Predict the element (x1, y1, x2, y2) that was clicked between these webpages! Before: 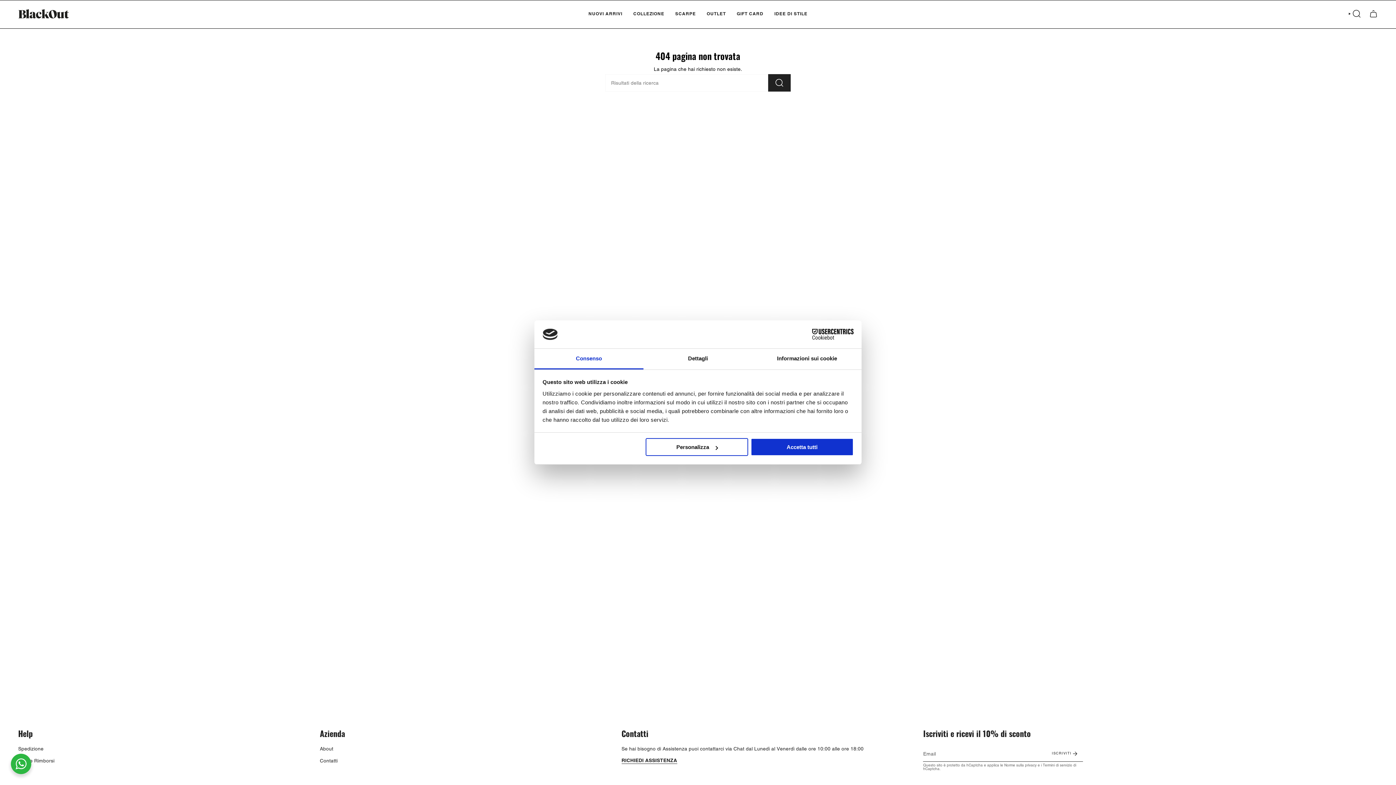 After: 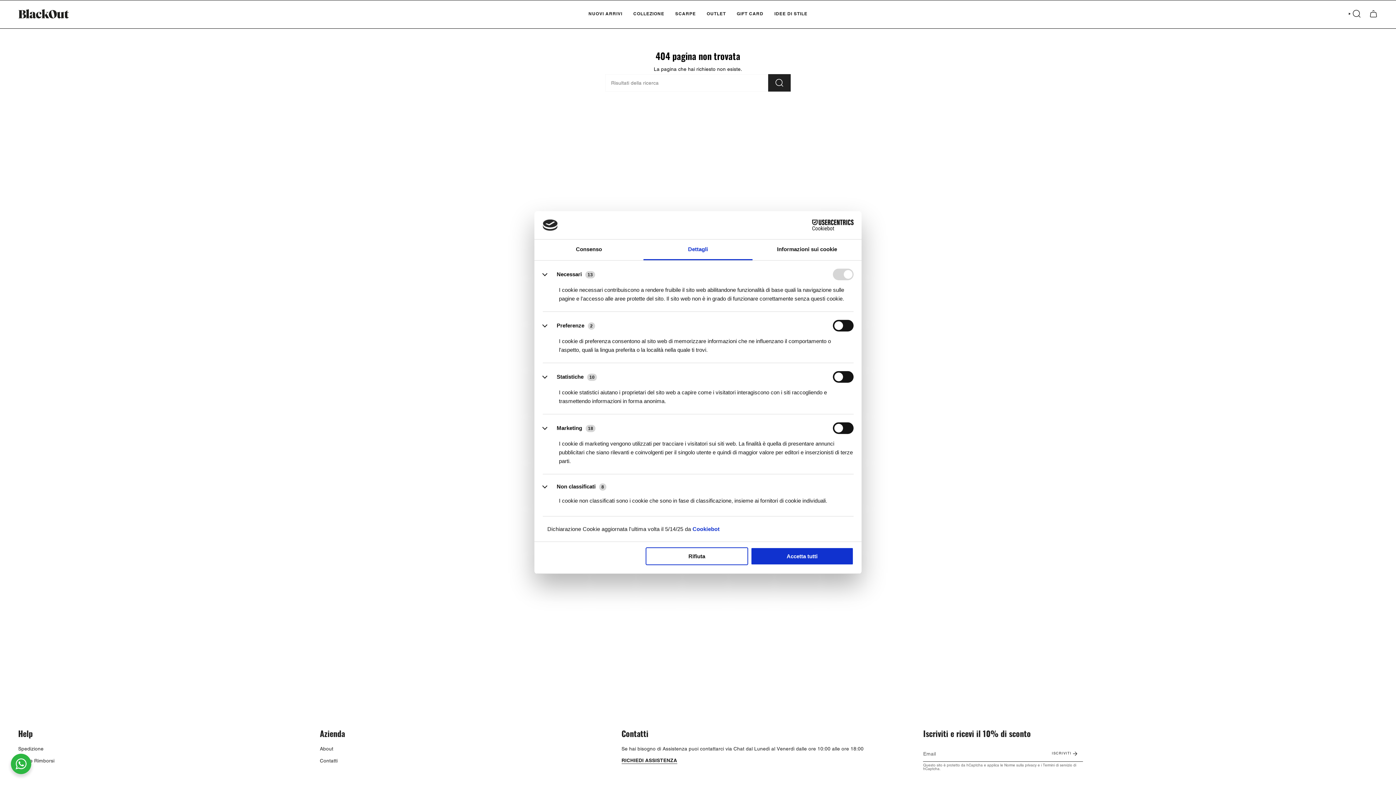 Action: label: Personalizza bbox: (645, 438, 748, 456)